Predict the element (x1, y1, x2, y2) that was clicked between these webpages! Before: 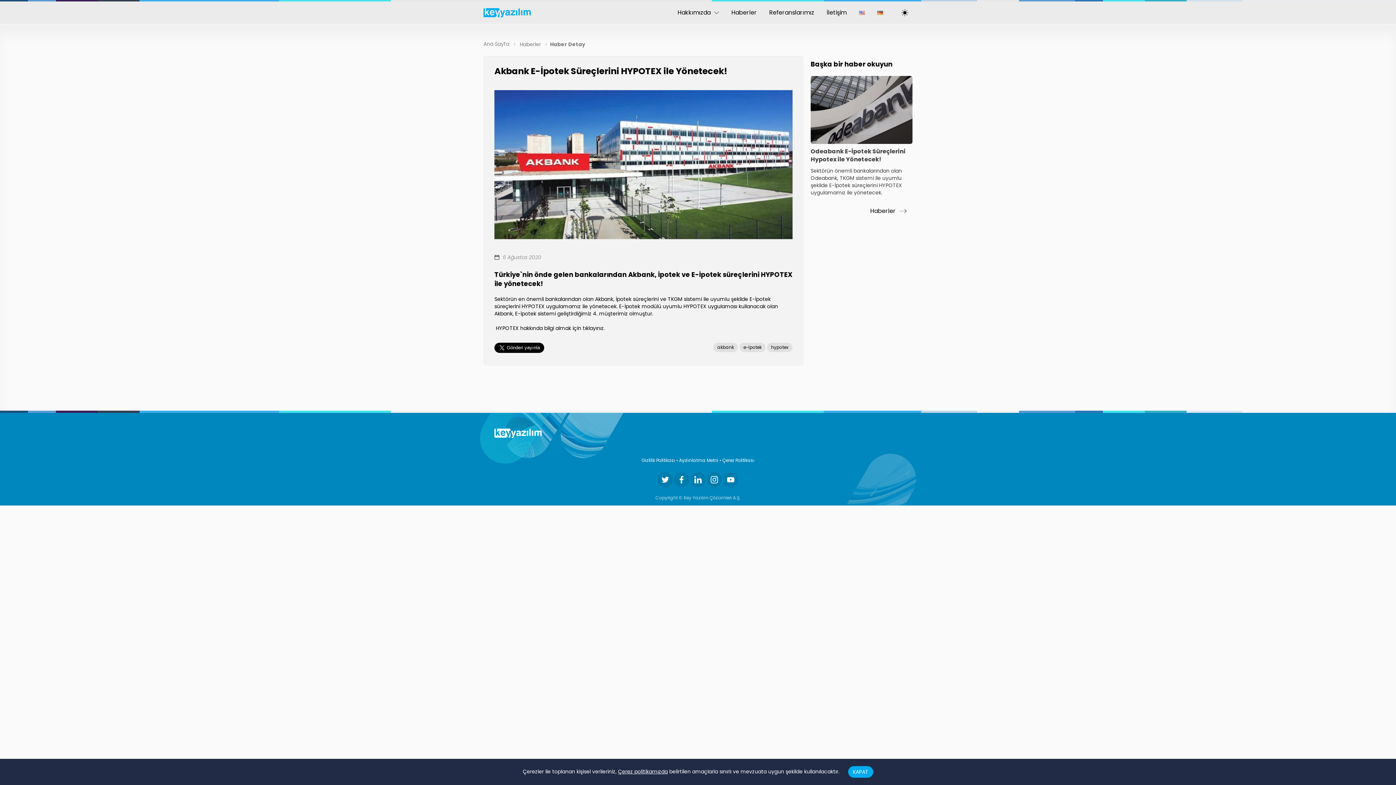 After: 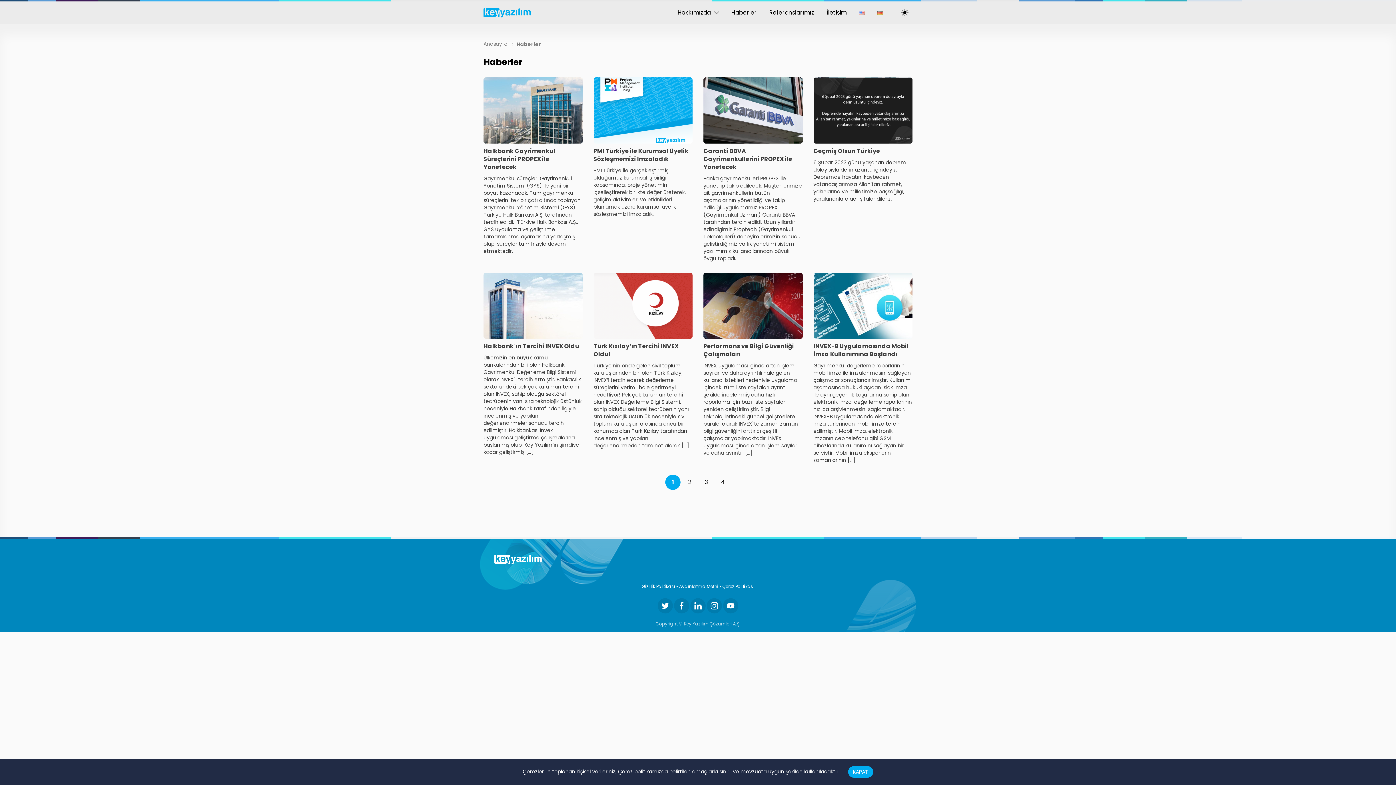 Action: bbox: (865, 203, 912, 218) label: Haberler 